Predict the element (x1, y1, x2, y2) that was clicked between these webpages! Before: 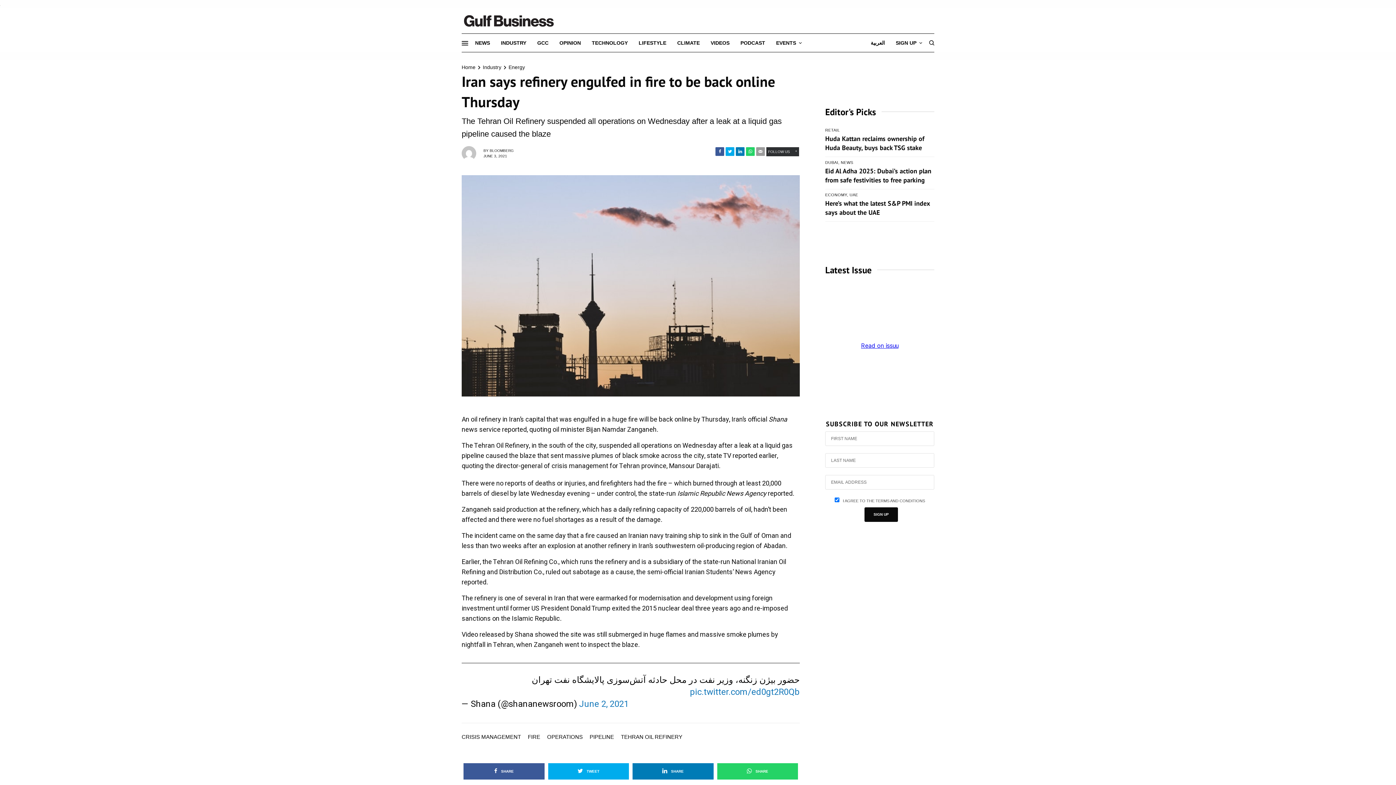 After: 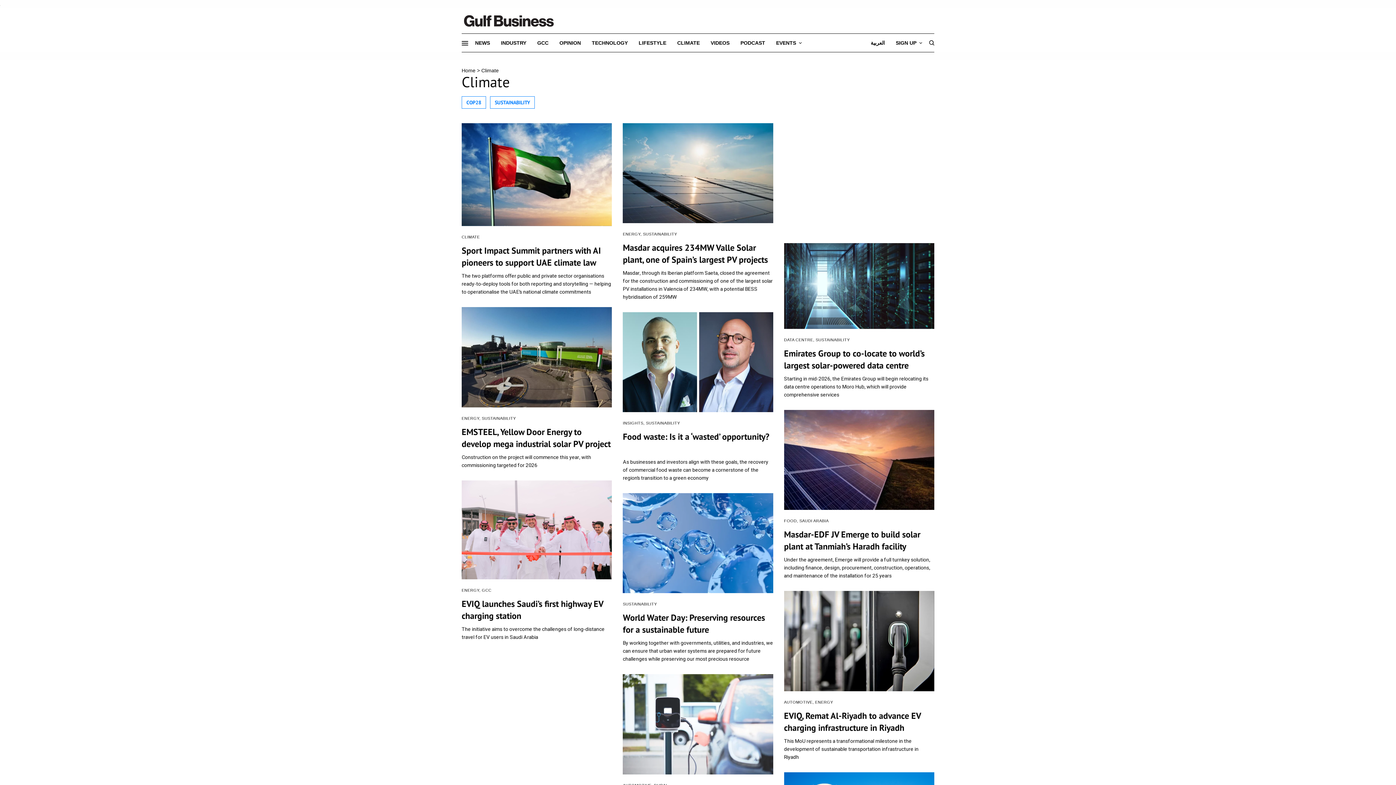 Action: label: CLIMATE bbox: (676, 51, 698, 62)